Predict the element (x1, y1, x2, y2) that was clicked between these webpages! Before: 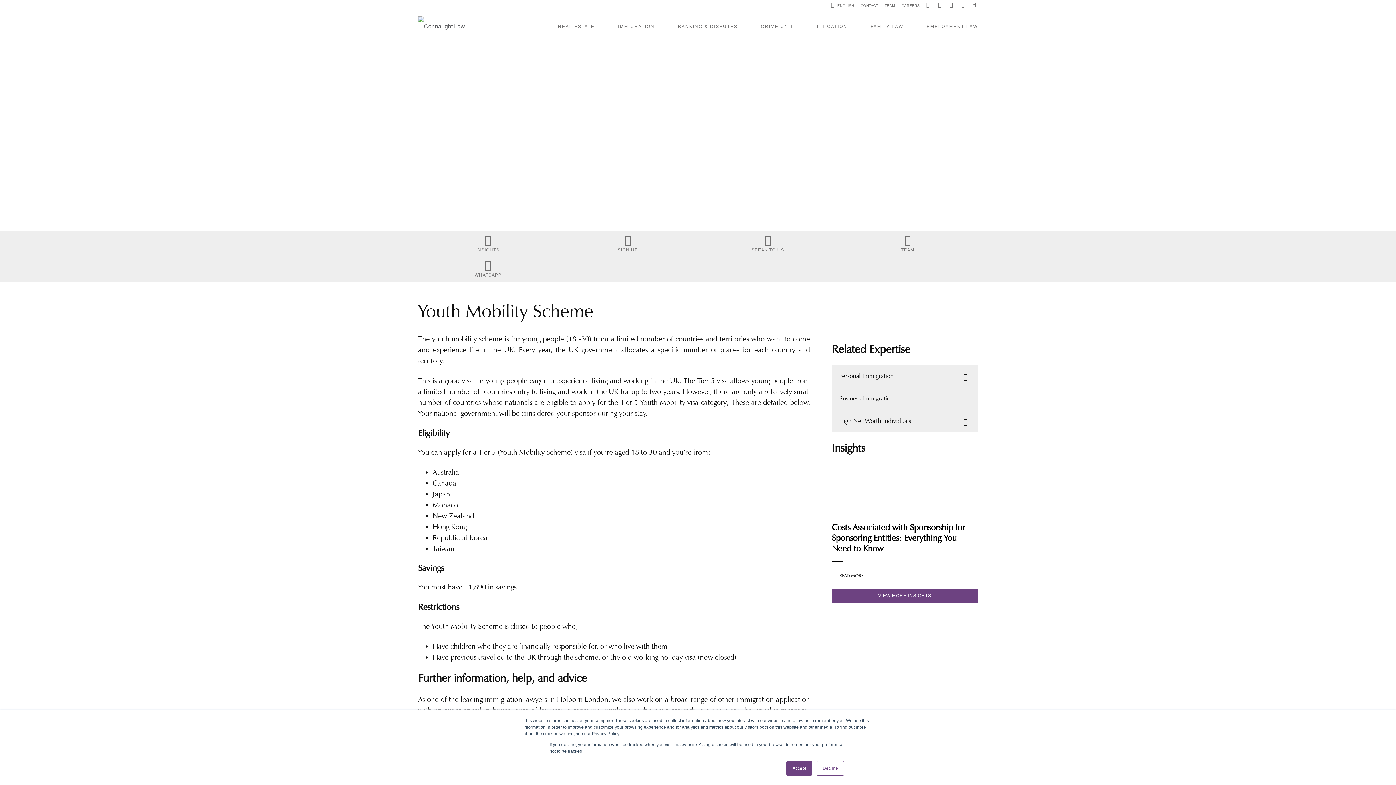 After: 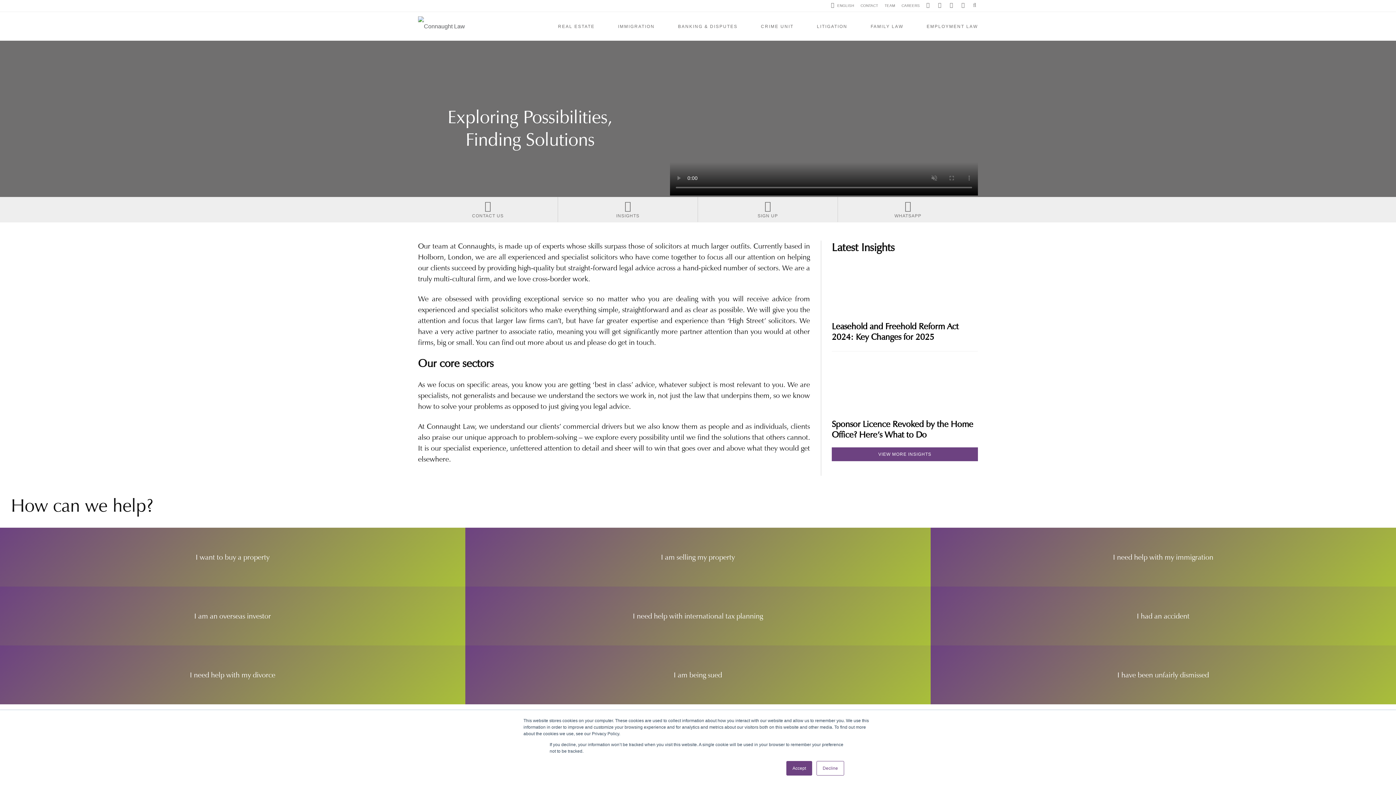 Action: bbox: (418, 16, 465, 36)